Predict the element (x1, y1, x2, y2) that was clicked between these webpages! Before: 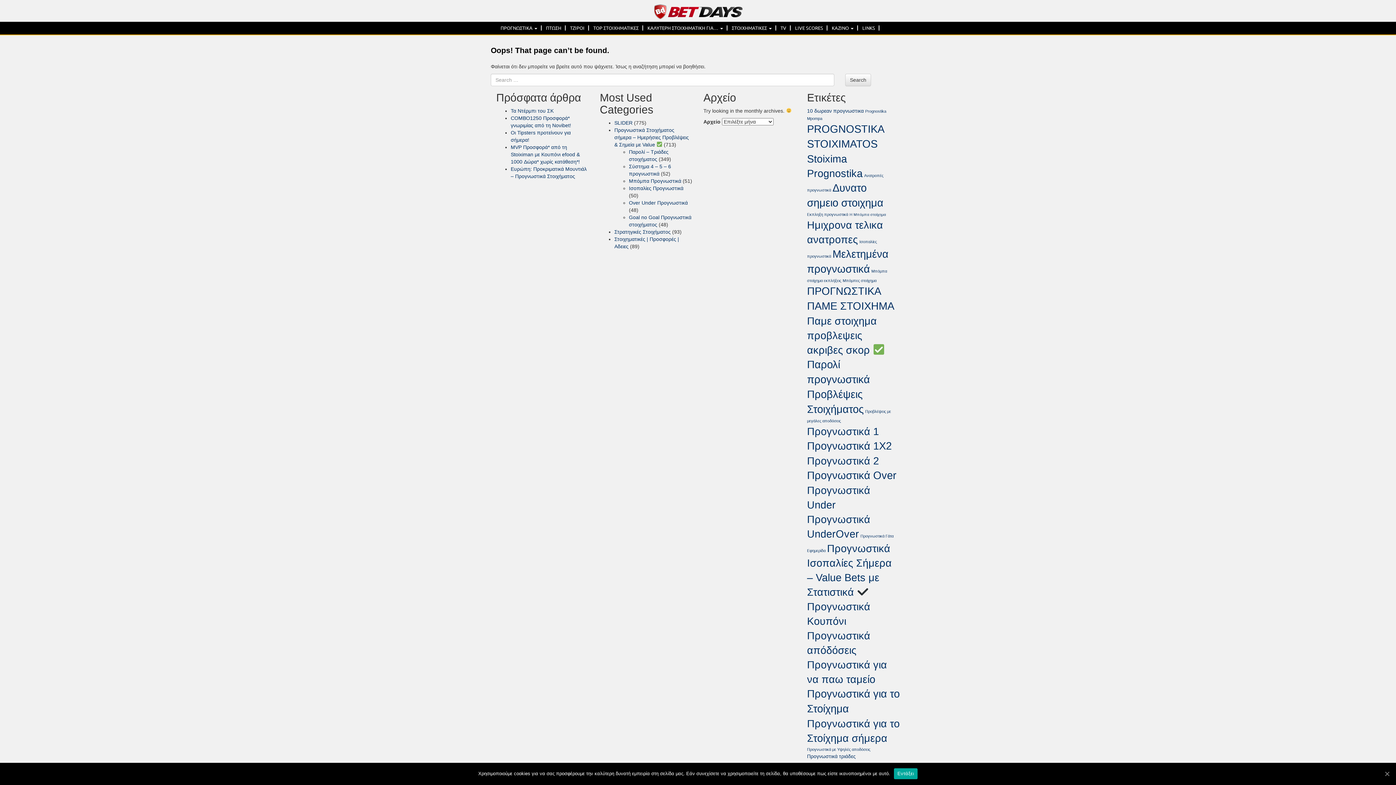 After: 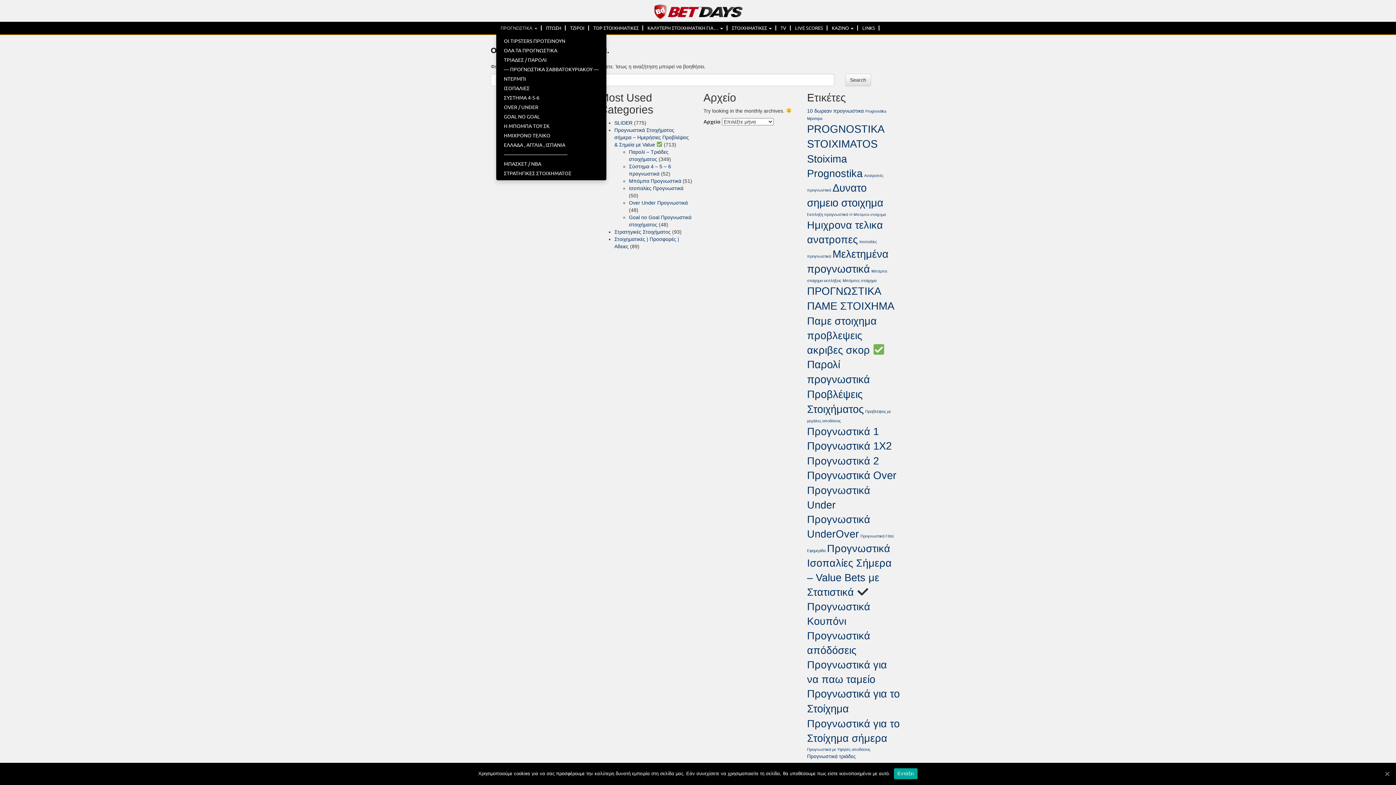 Action: bbox: (500, 21, 537, 34) label: ΠΡΟΓΝΩΣΤΙΚΑ 